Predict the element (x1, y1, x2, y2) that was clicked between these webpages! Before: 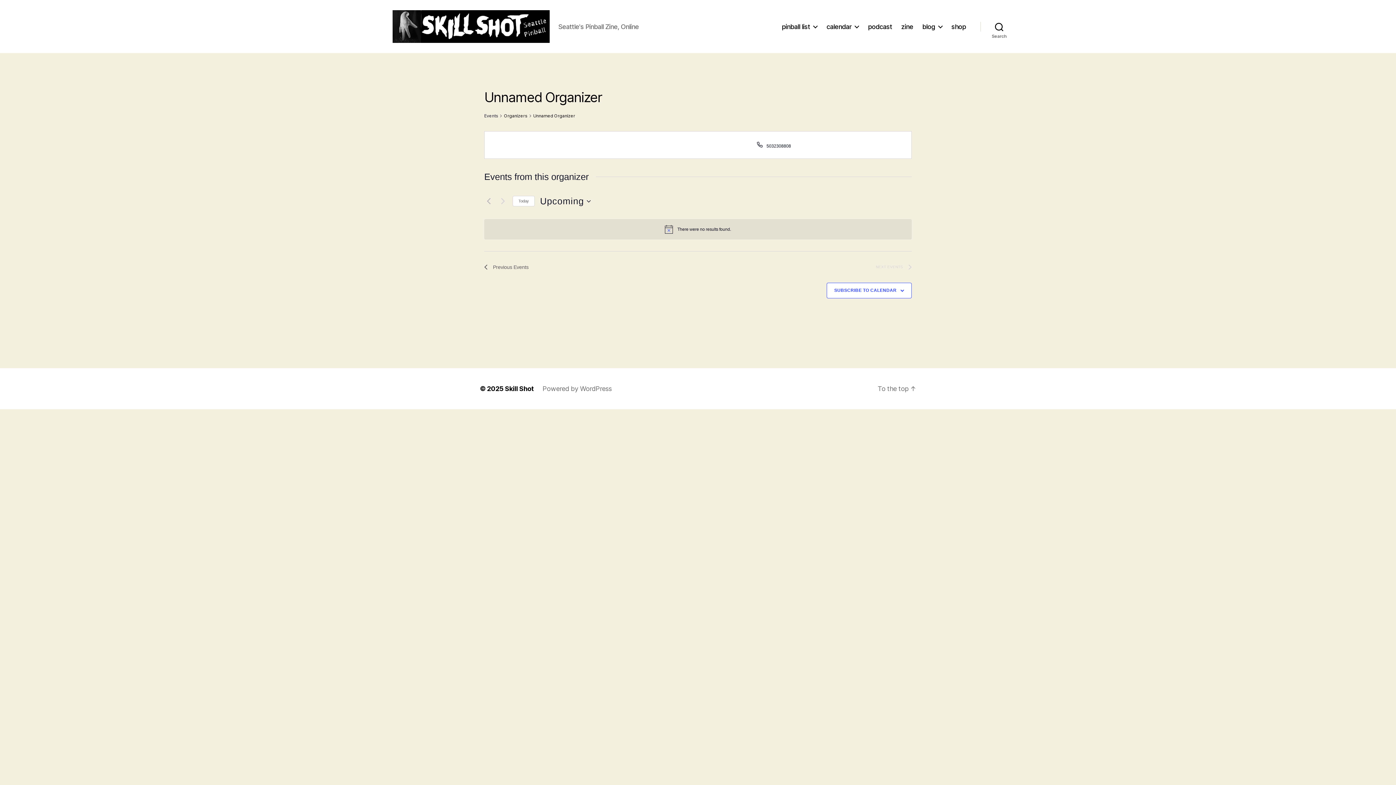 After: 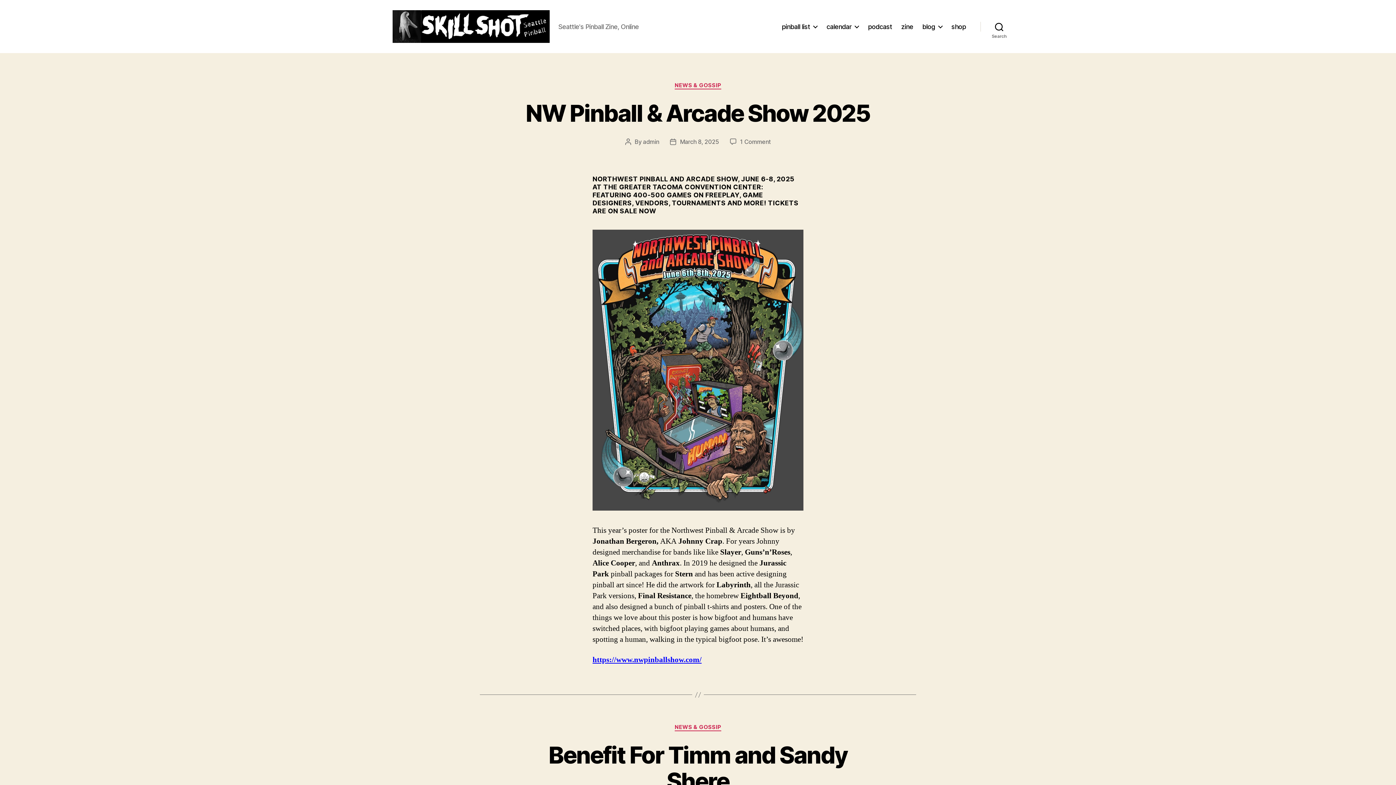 Action: bbox: (505, 385, 533, 392) label: Skill Shot